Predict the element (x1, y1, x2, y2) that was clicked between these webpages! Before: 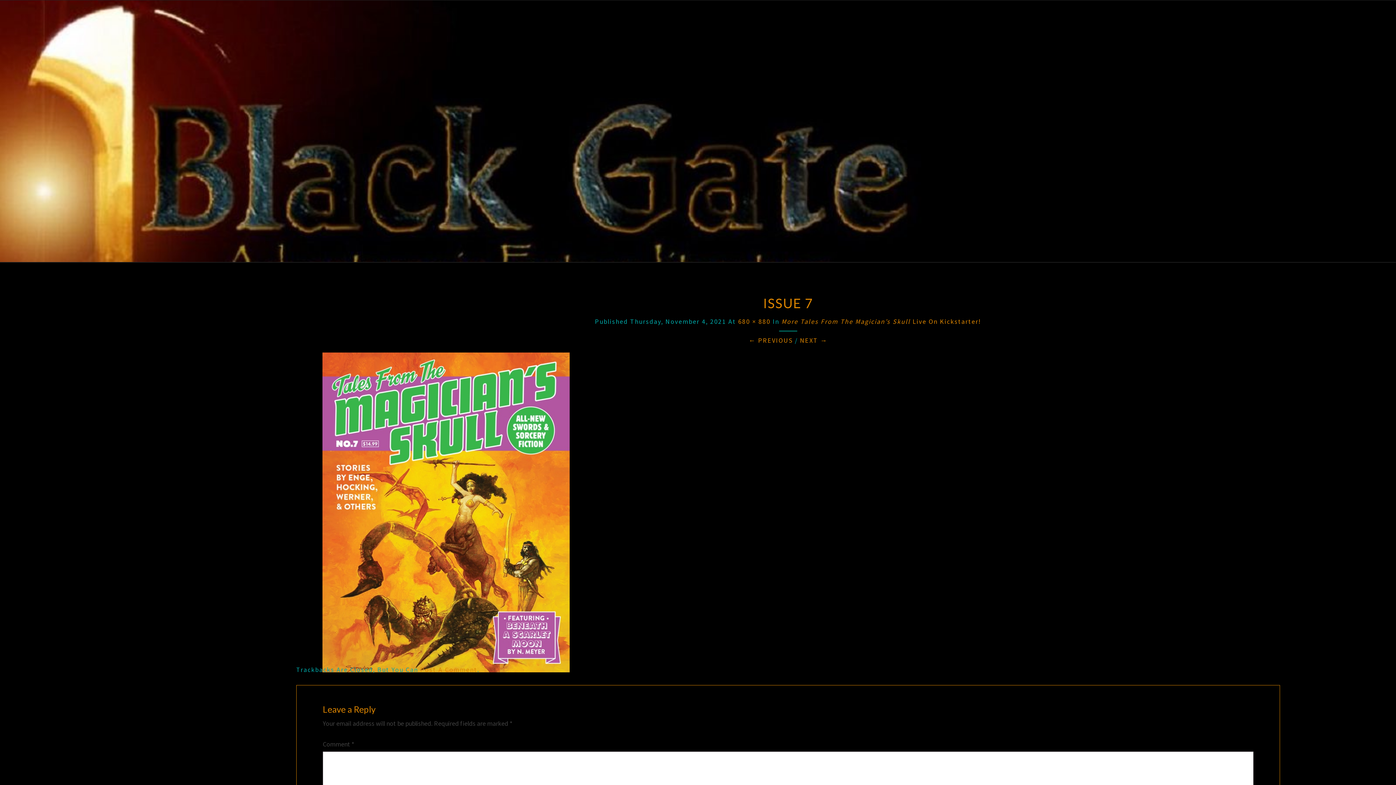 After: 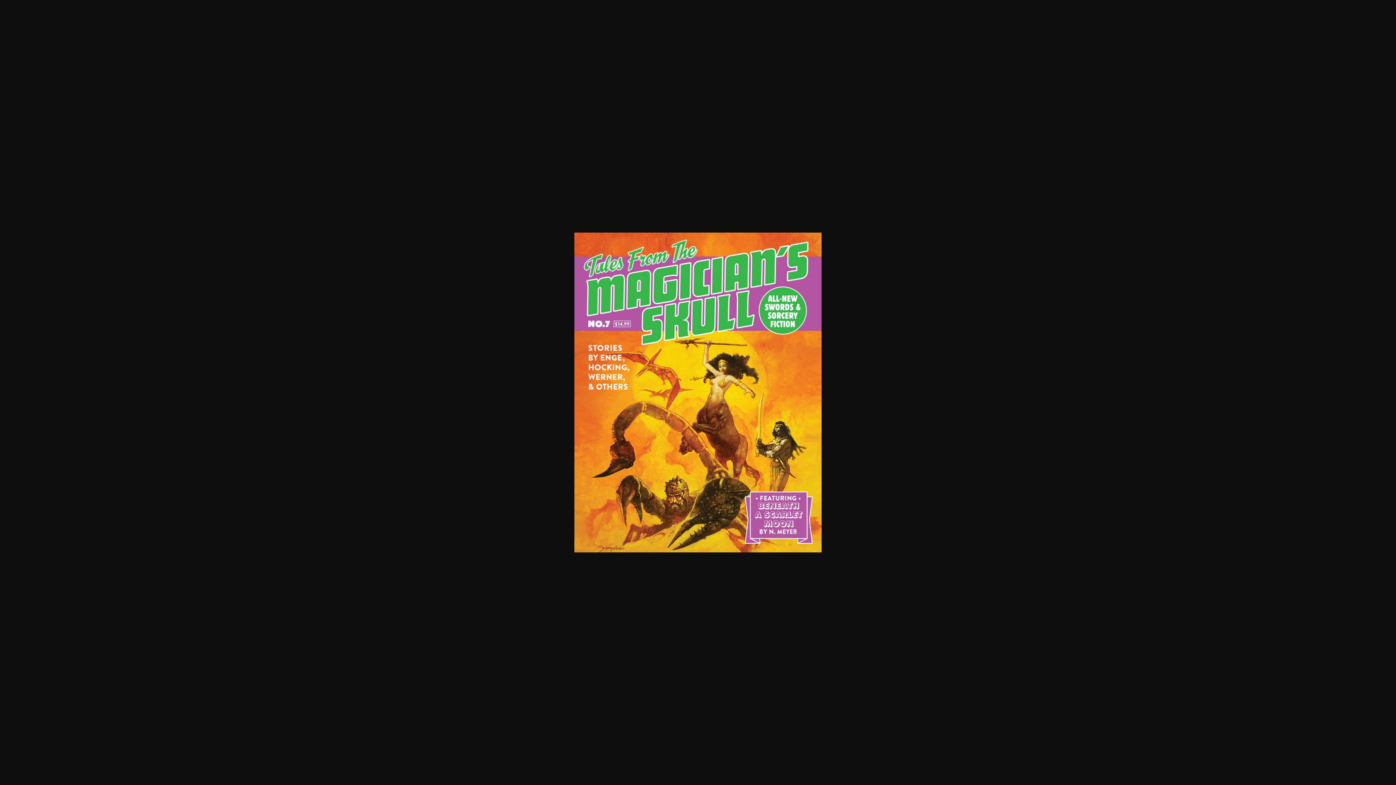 Action: bbox: (738, 317, 770, 325) label: 680 × 880